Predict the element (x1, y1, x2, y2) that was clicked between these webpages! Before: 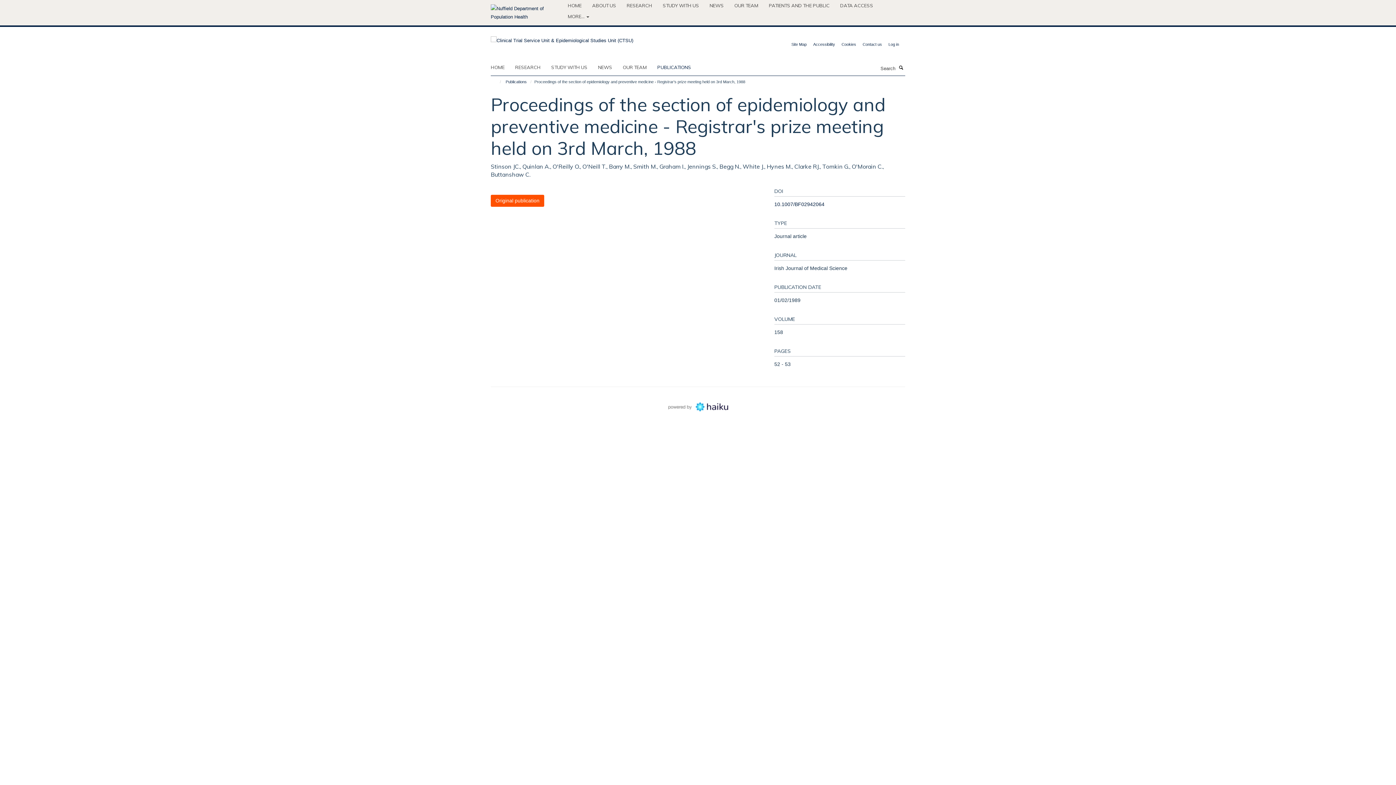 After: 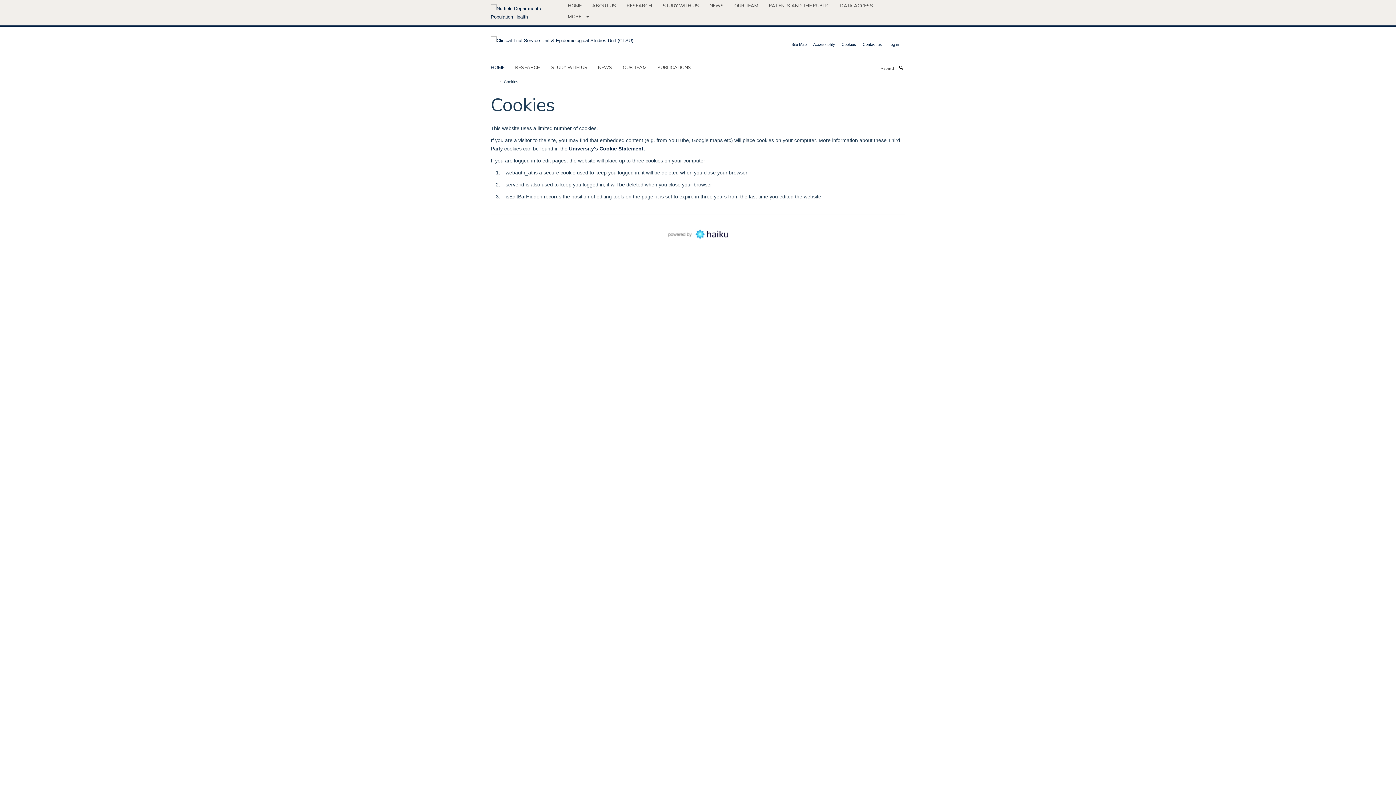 Action: bbox: (841, 42, 856, 46) label: Cookies